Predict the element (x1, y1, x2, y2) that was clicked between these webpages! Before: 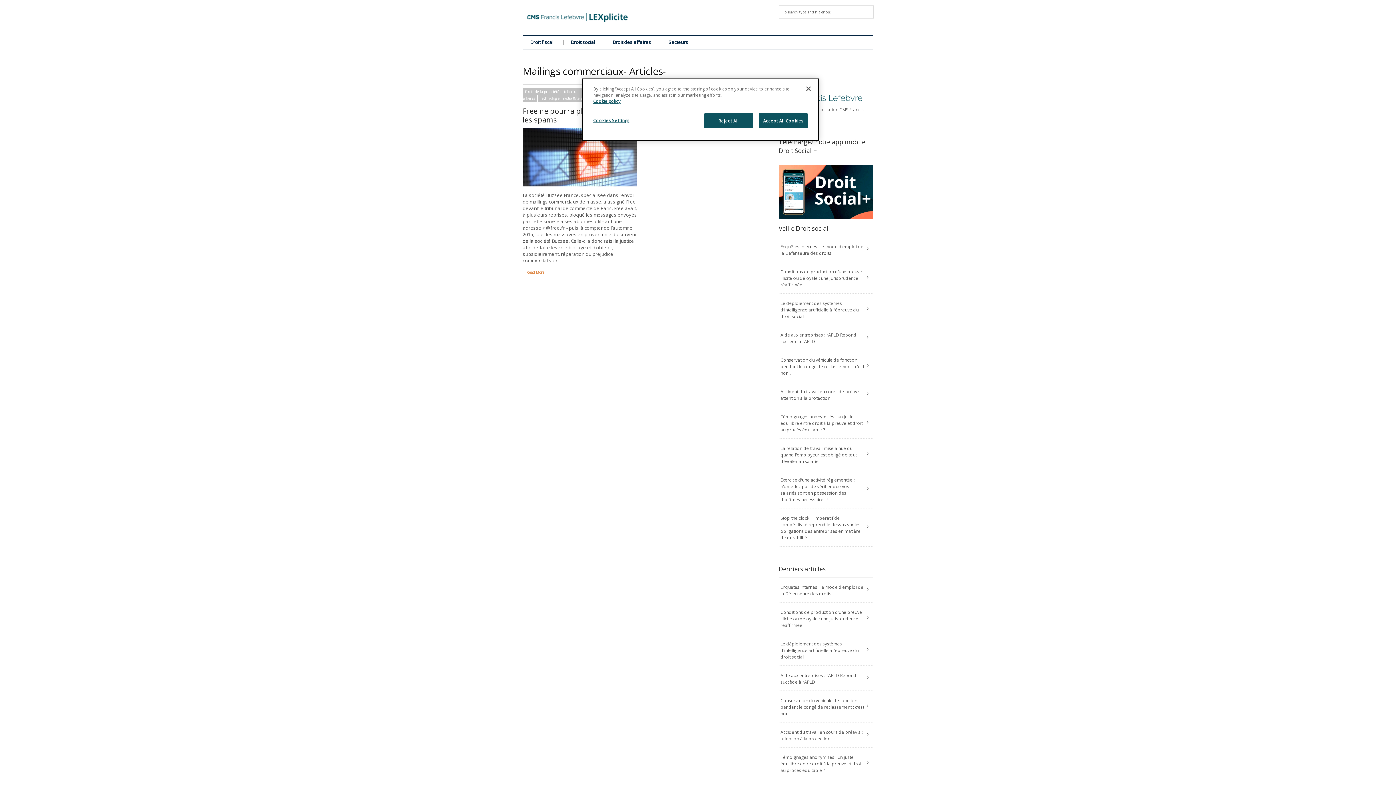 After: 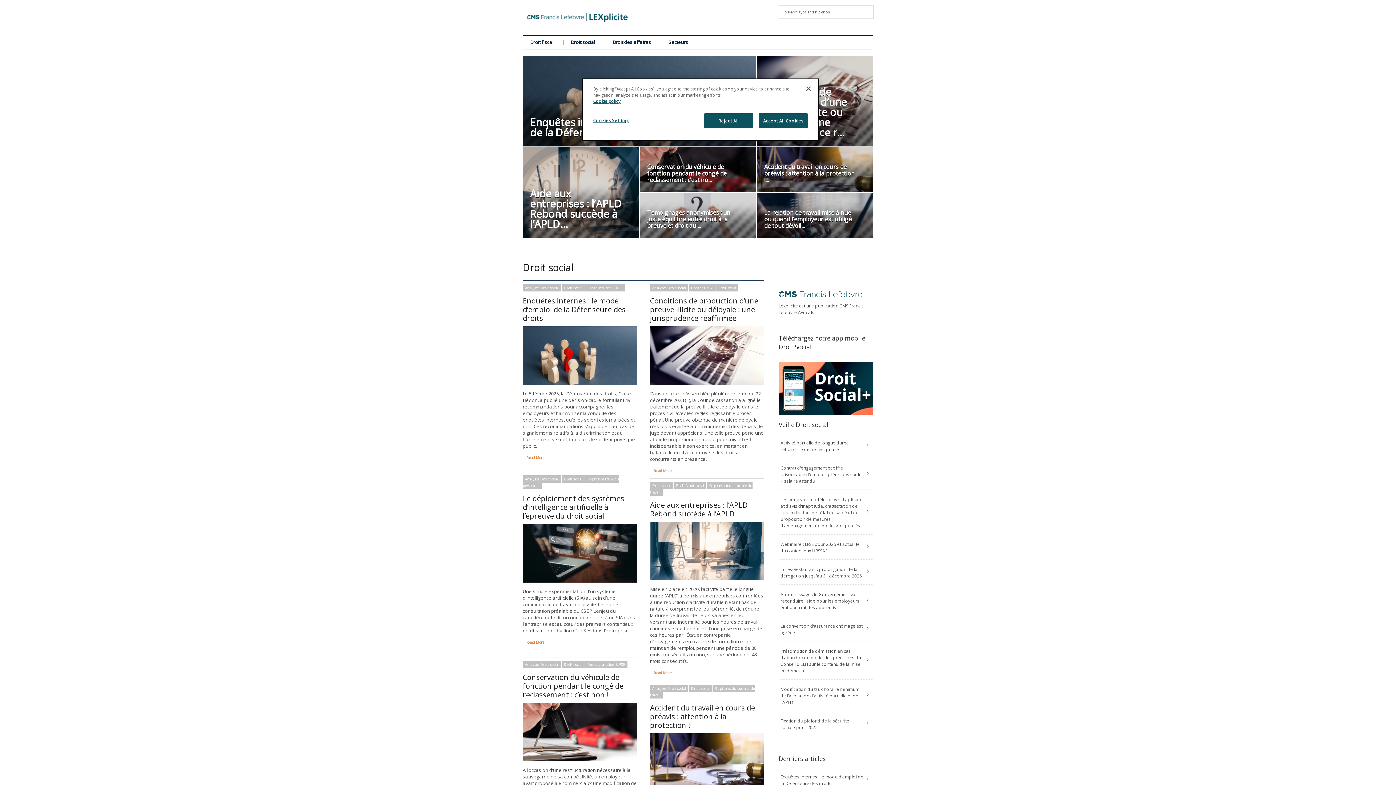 Action: bbox: (563, 35, 605, 49) label: Droit social